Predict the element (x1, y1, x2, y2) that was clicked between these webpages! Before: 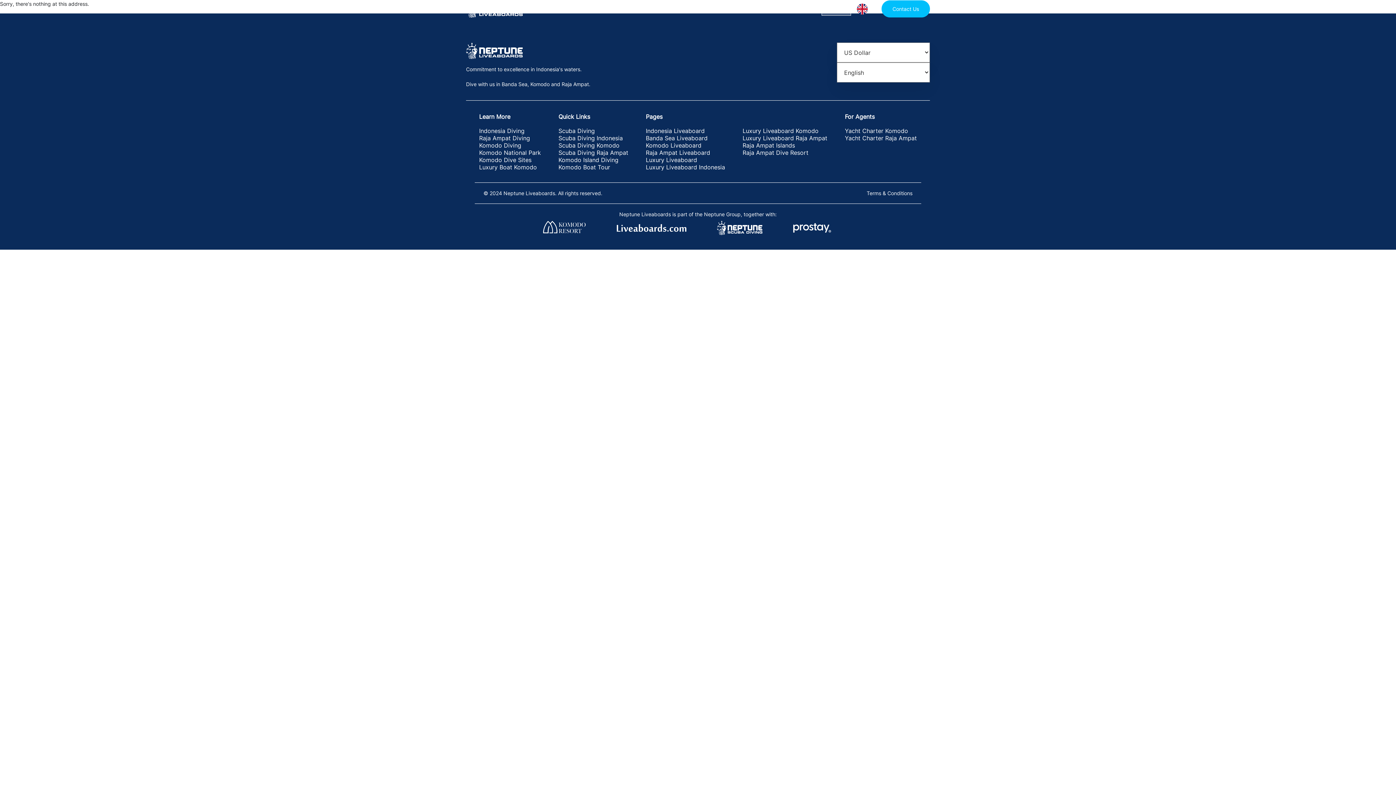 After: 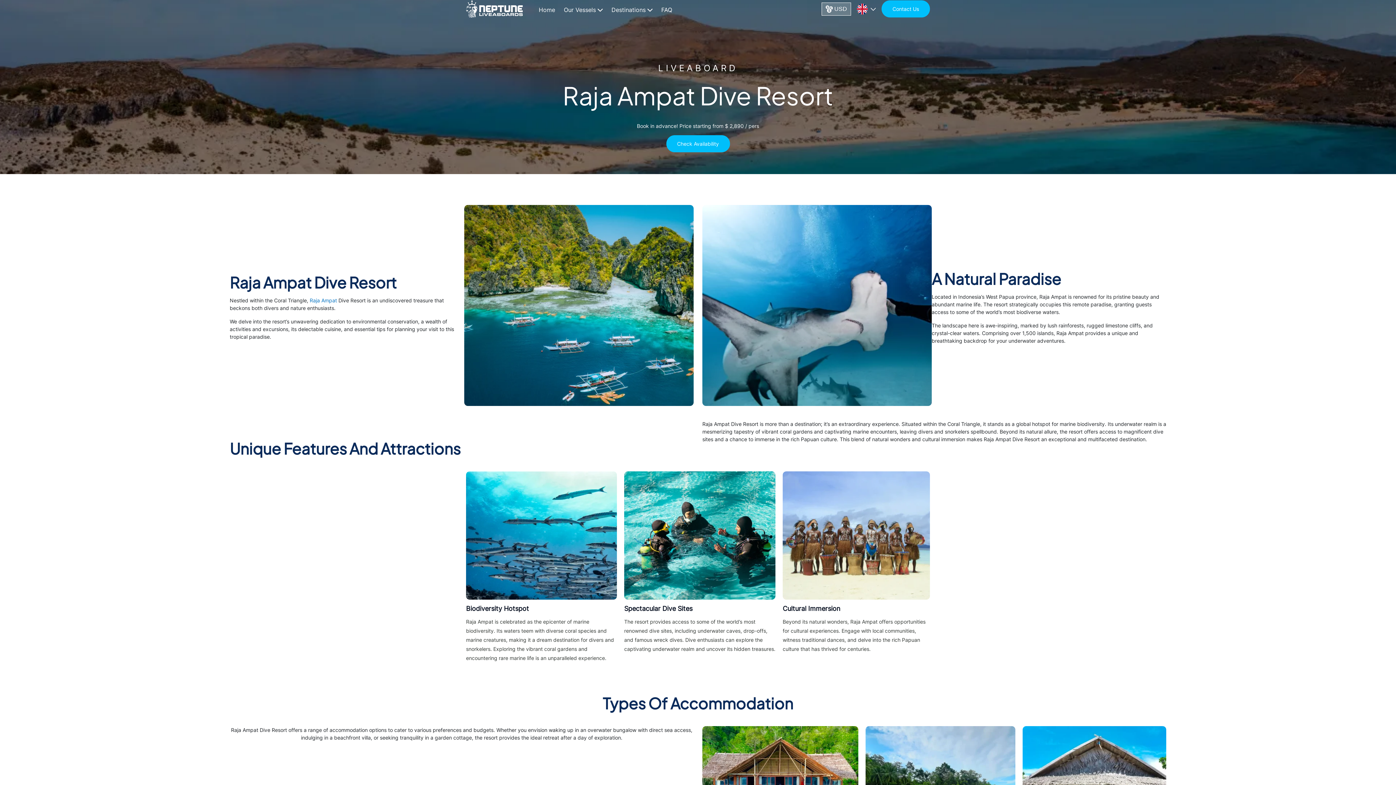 Action: label: Raja Ampat Dive Resort bbox: (742, 149, 808, 156)